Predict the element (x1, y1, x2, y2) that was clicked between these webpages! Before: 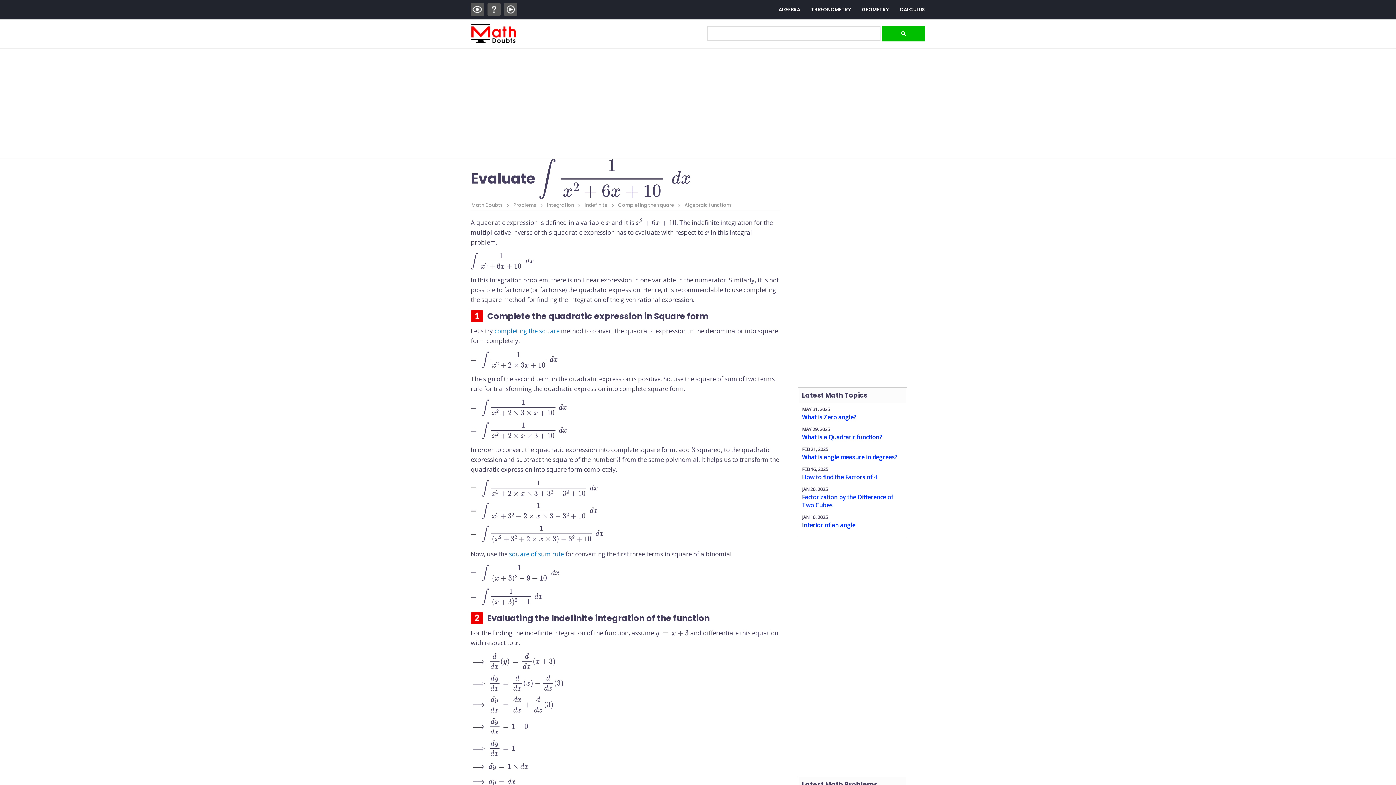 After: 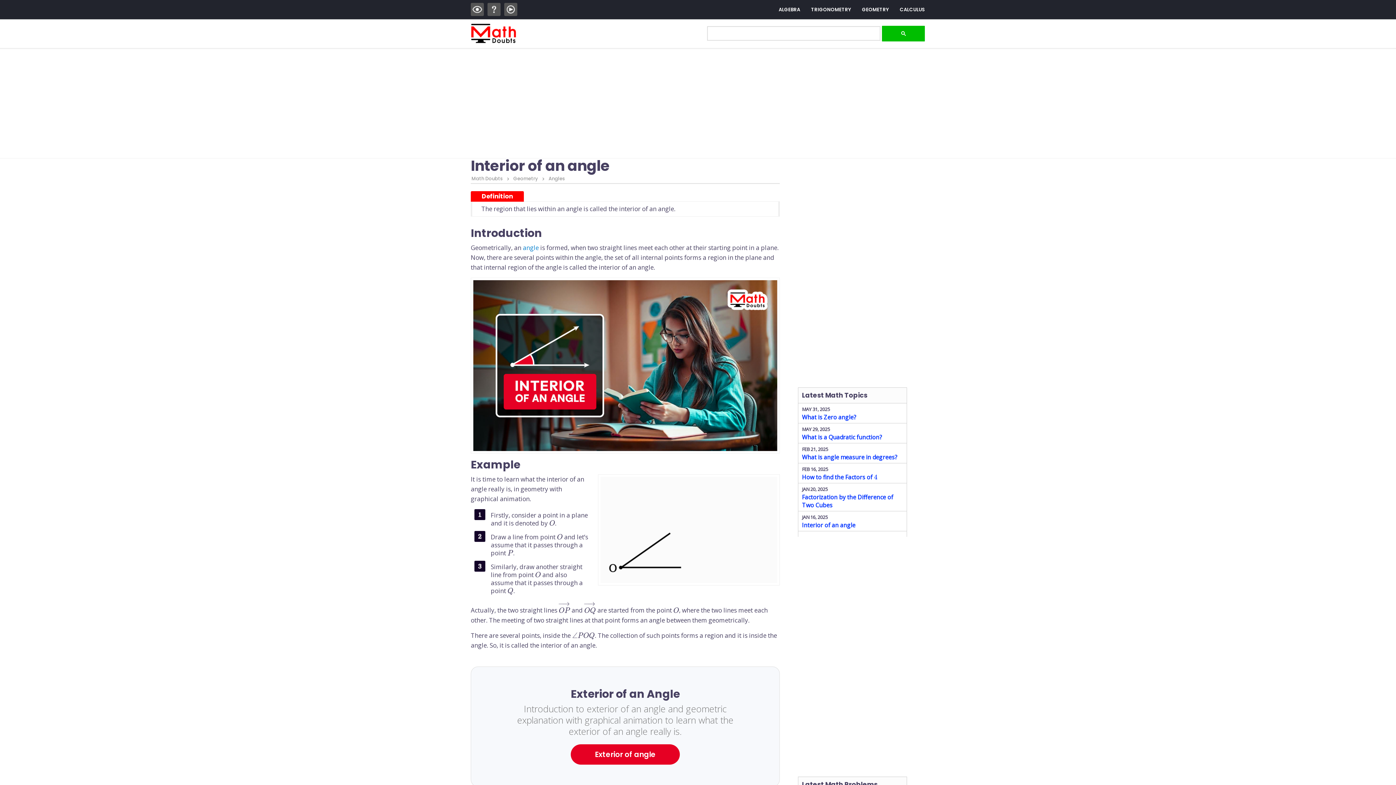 Action: label: Interior of an angle bbox: (802, 394, 855, 402)